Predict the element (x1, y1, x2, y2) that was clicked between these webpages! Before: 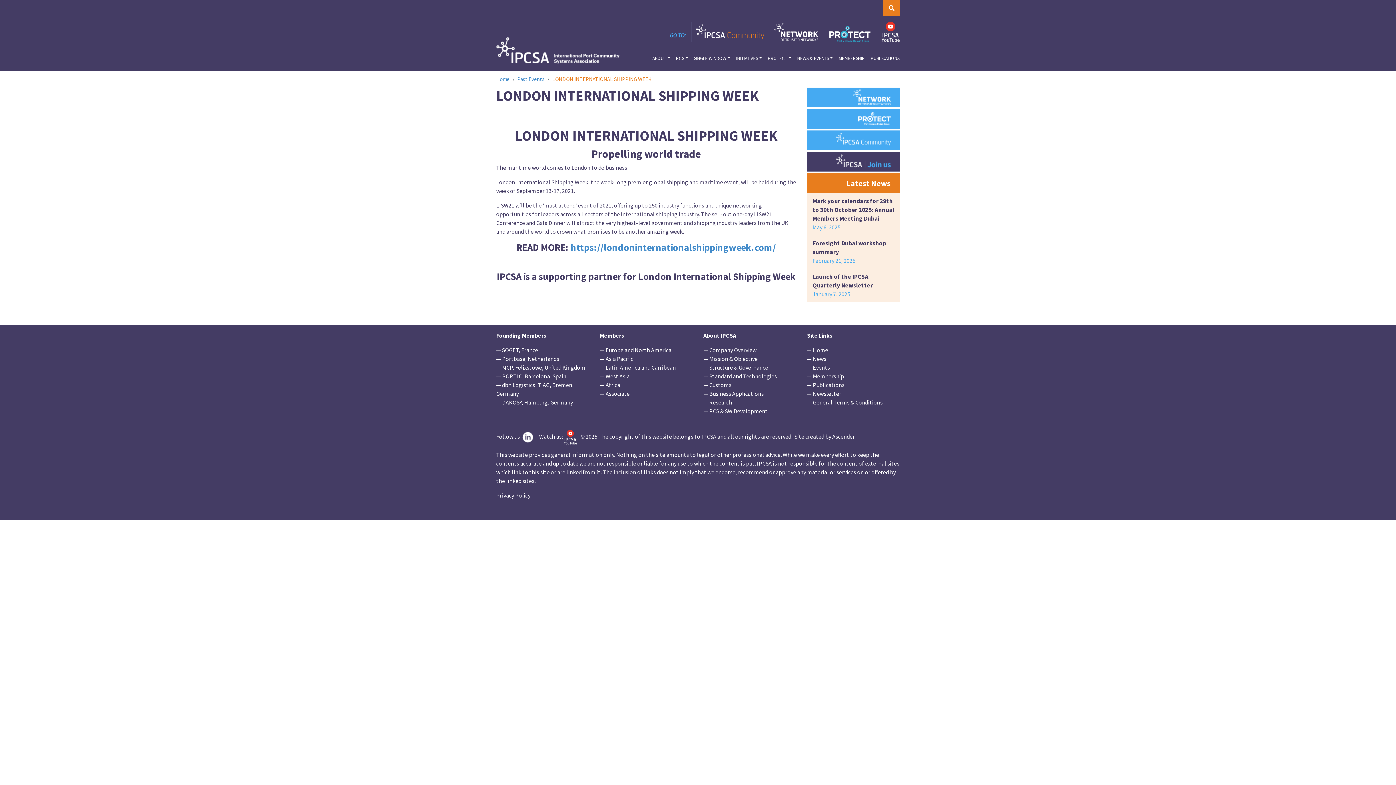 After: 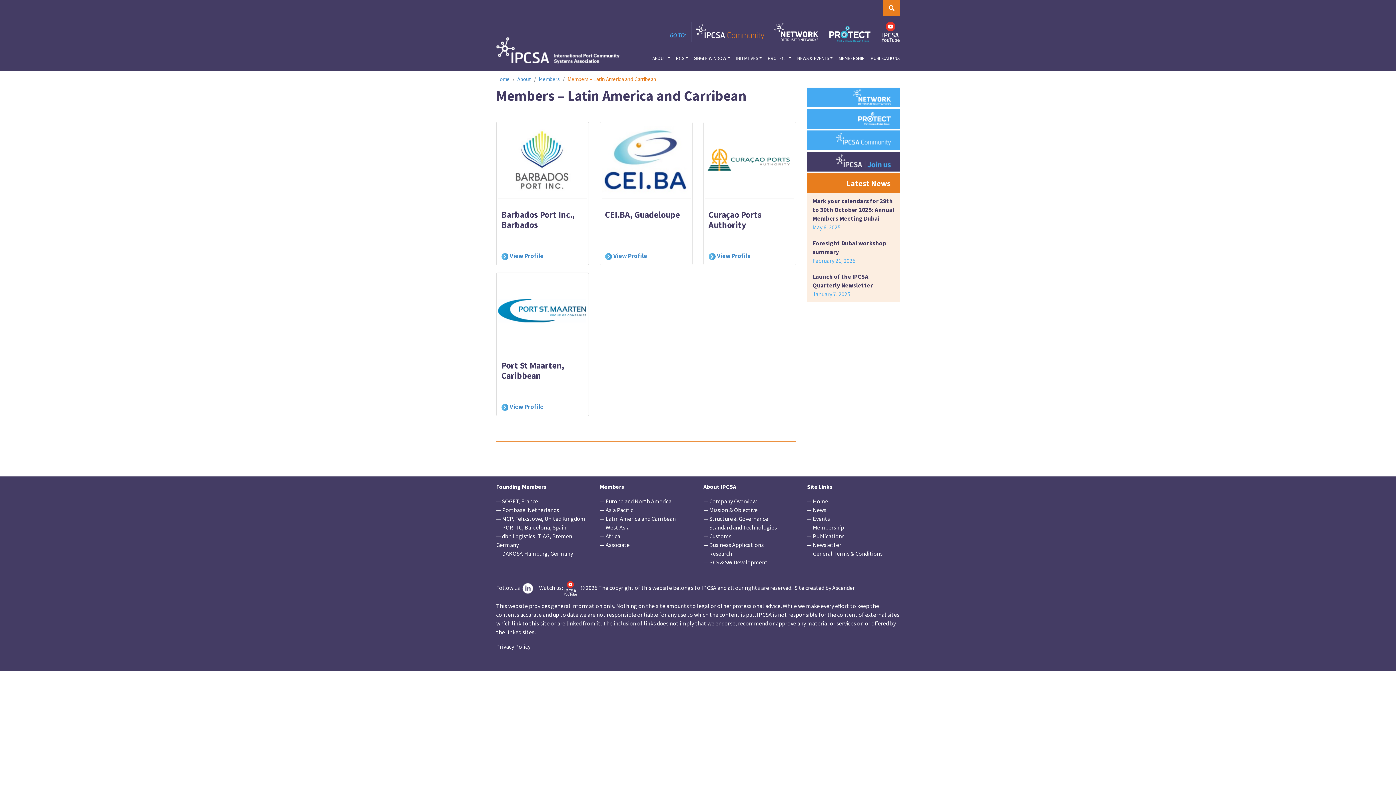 Action: bbox: (605, 364, 676, 371) label: Latin America and Carribean